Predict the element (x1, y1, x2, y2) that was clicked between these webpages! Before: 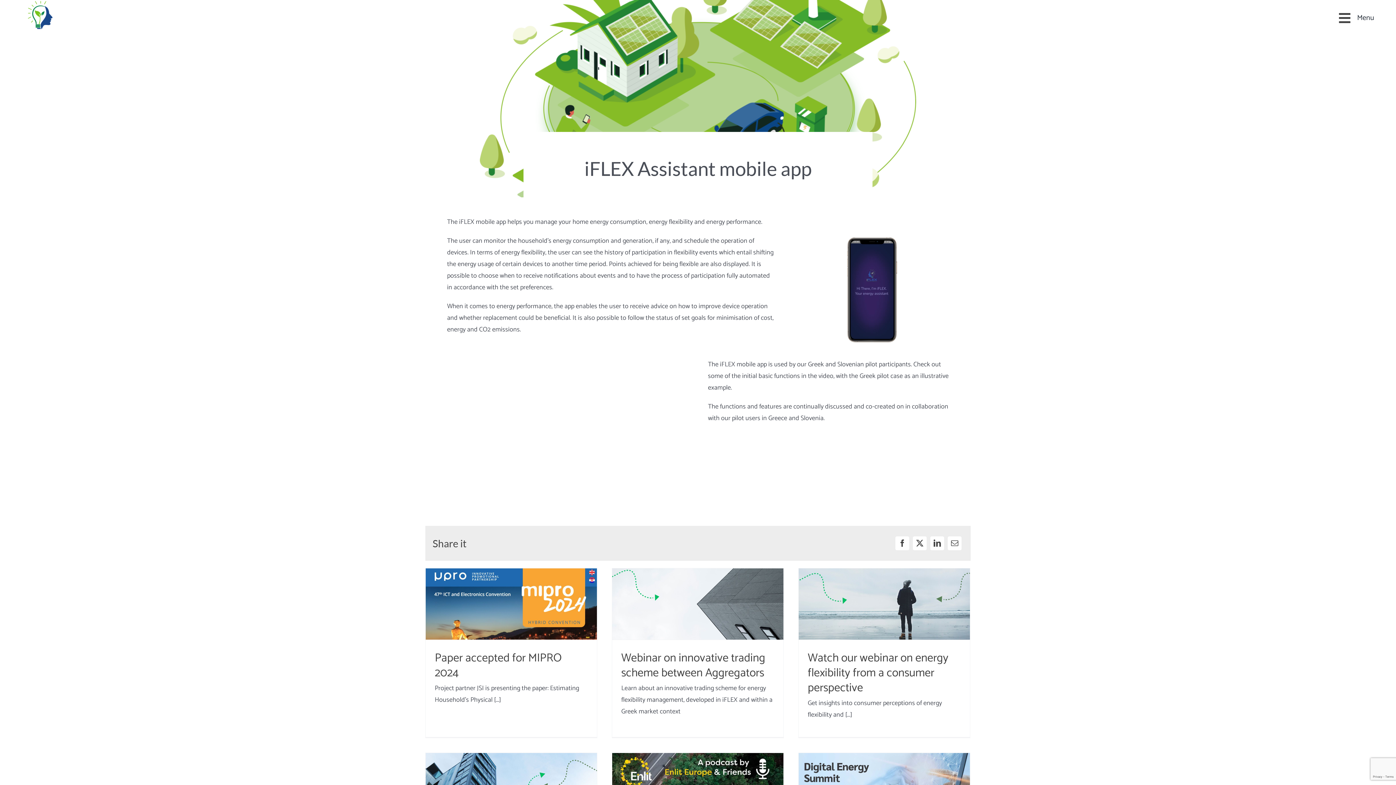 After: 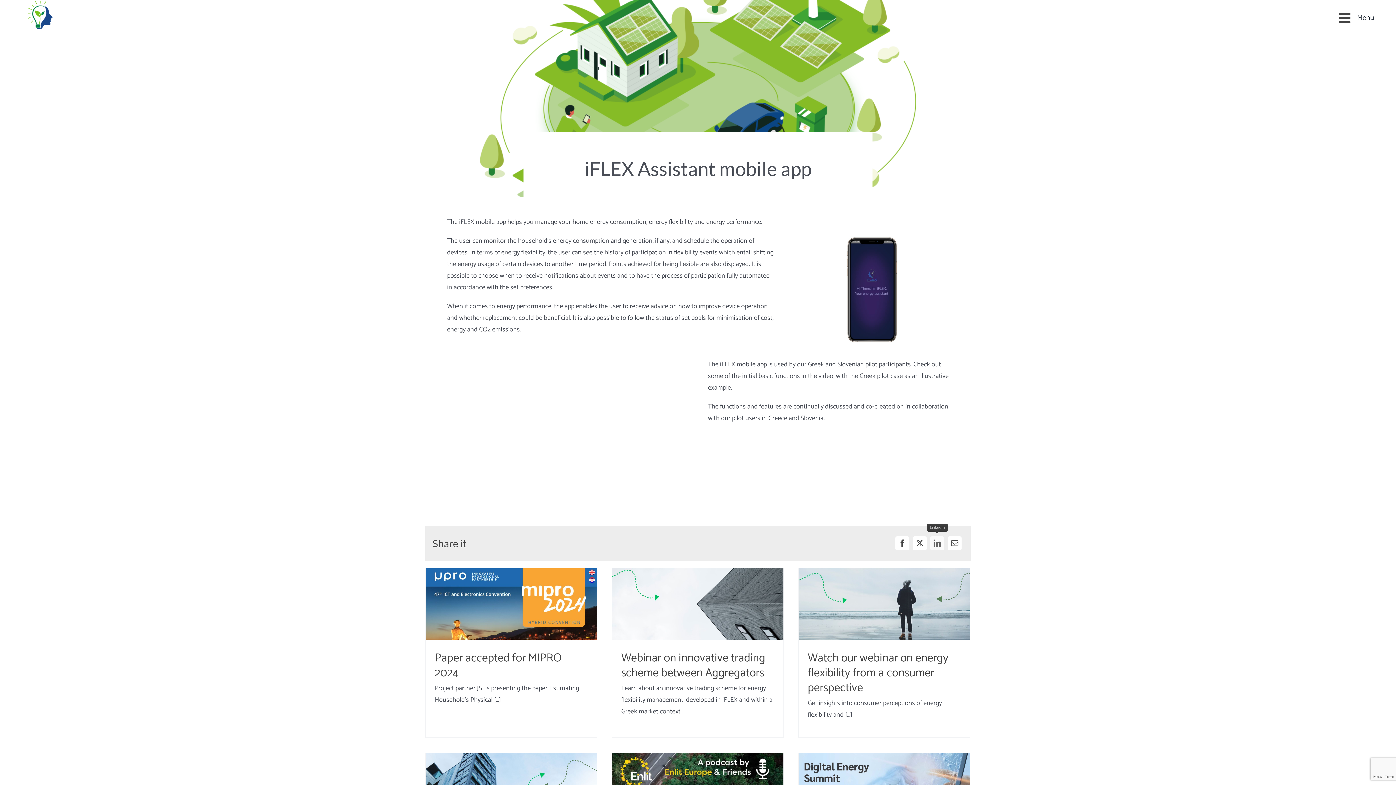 Action: label: LinkedIn bbox: (928, 534, 946, 552)